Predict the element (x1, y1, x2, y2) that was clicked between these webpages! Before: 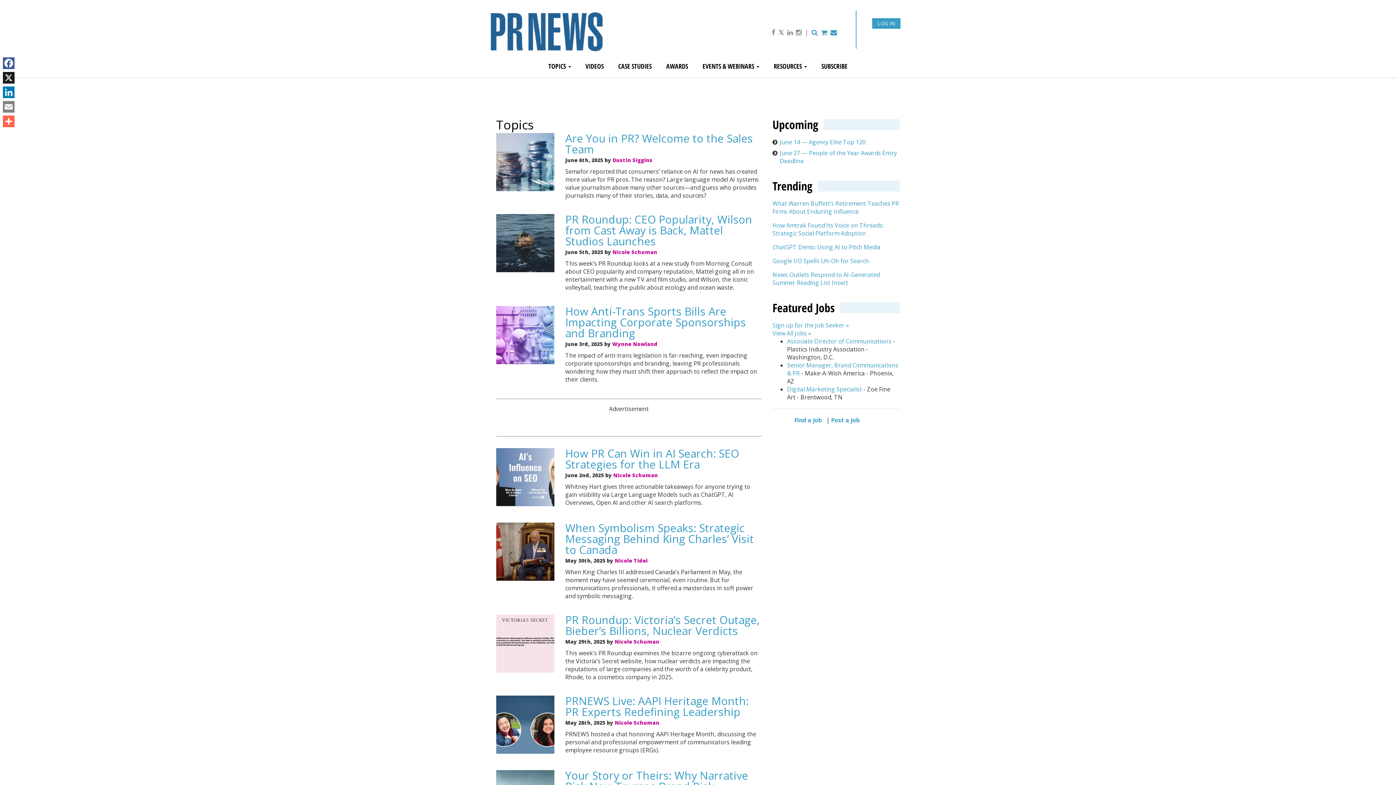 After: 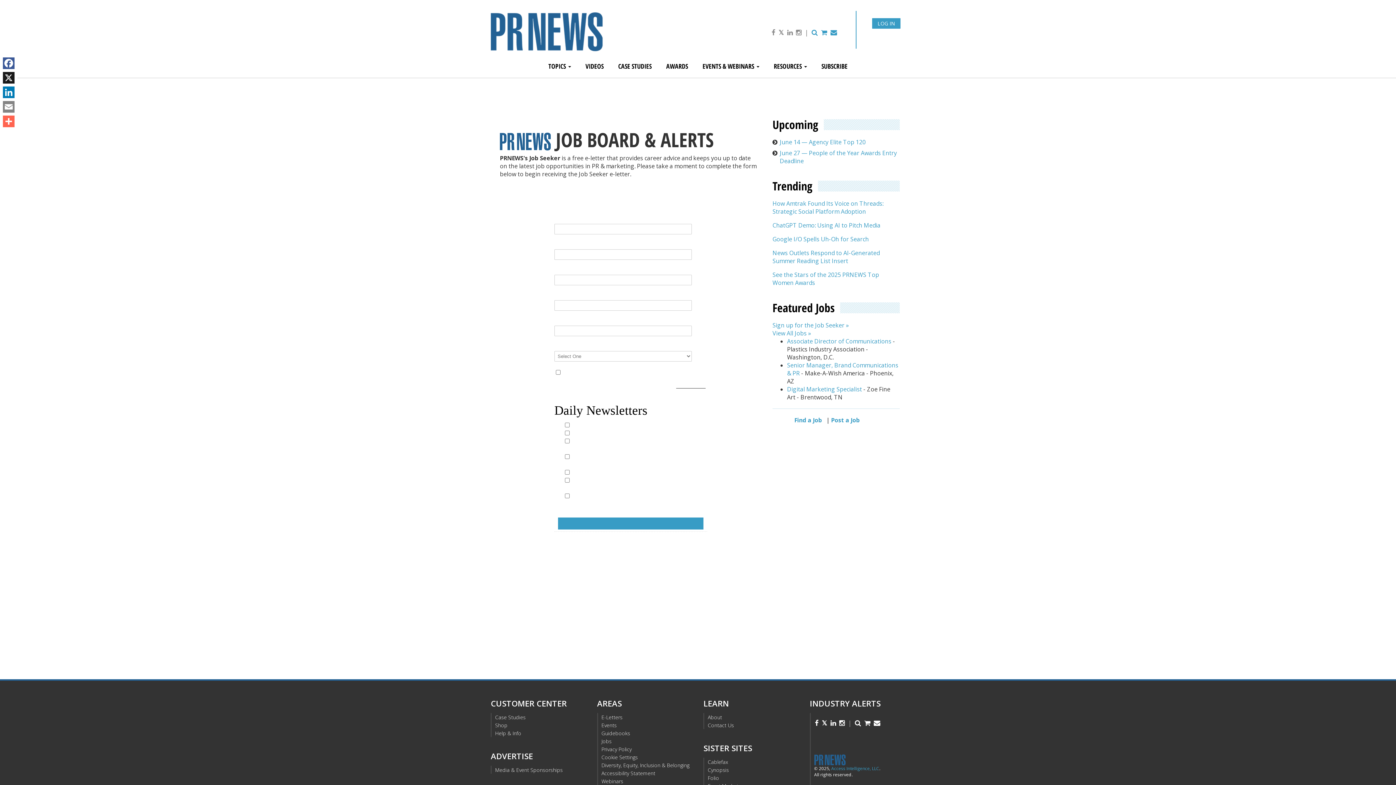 Action: label: Sign up for the Job Seeker » bbox: (772, 321, 849, 329)